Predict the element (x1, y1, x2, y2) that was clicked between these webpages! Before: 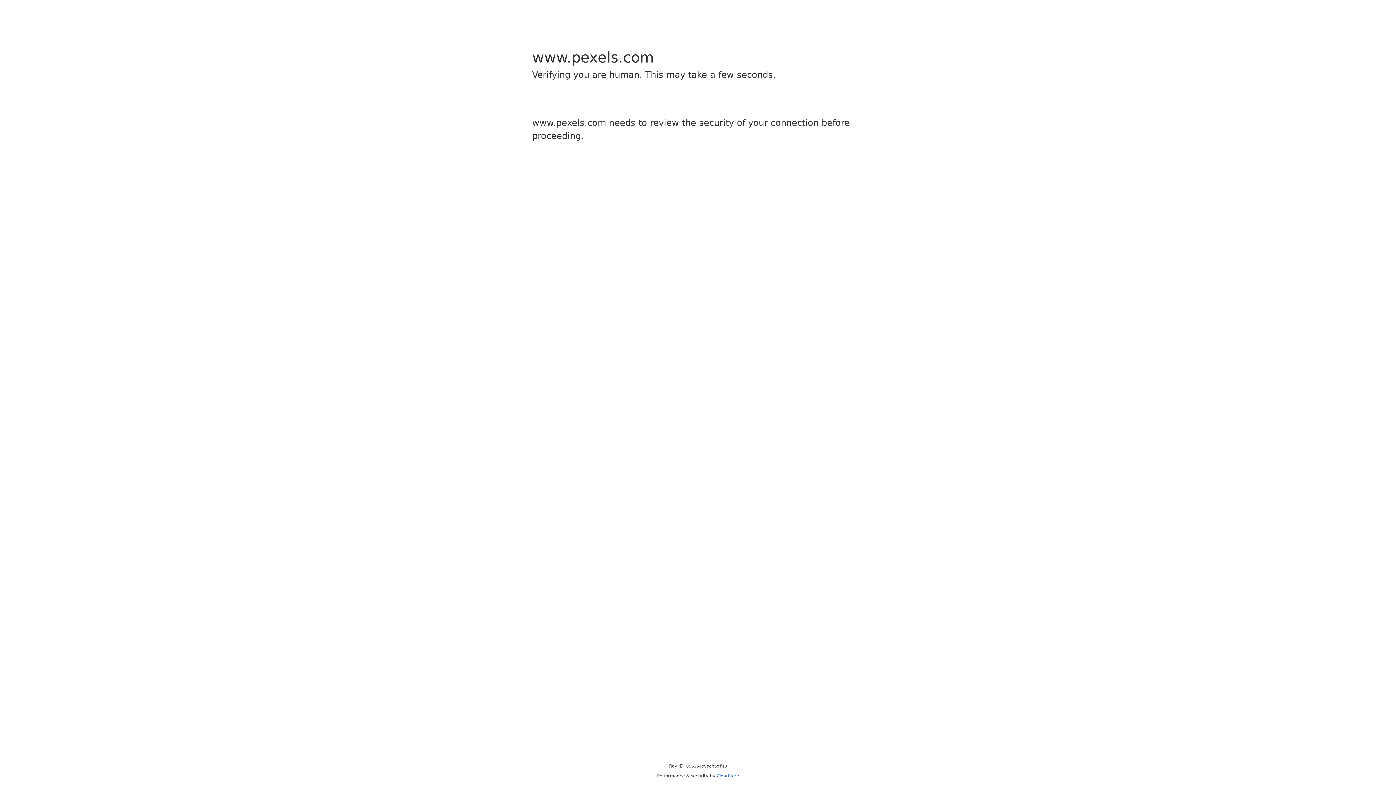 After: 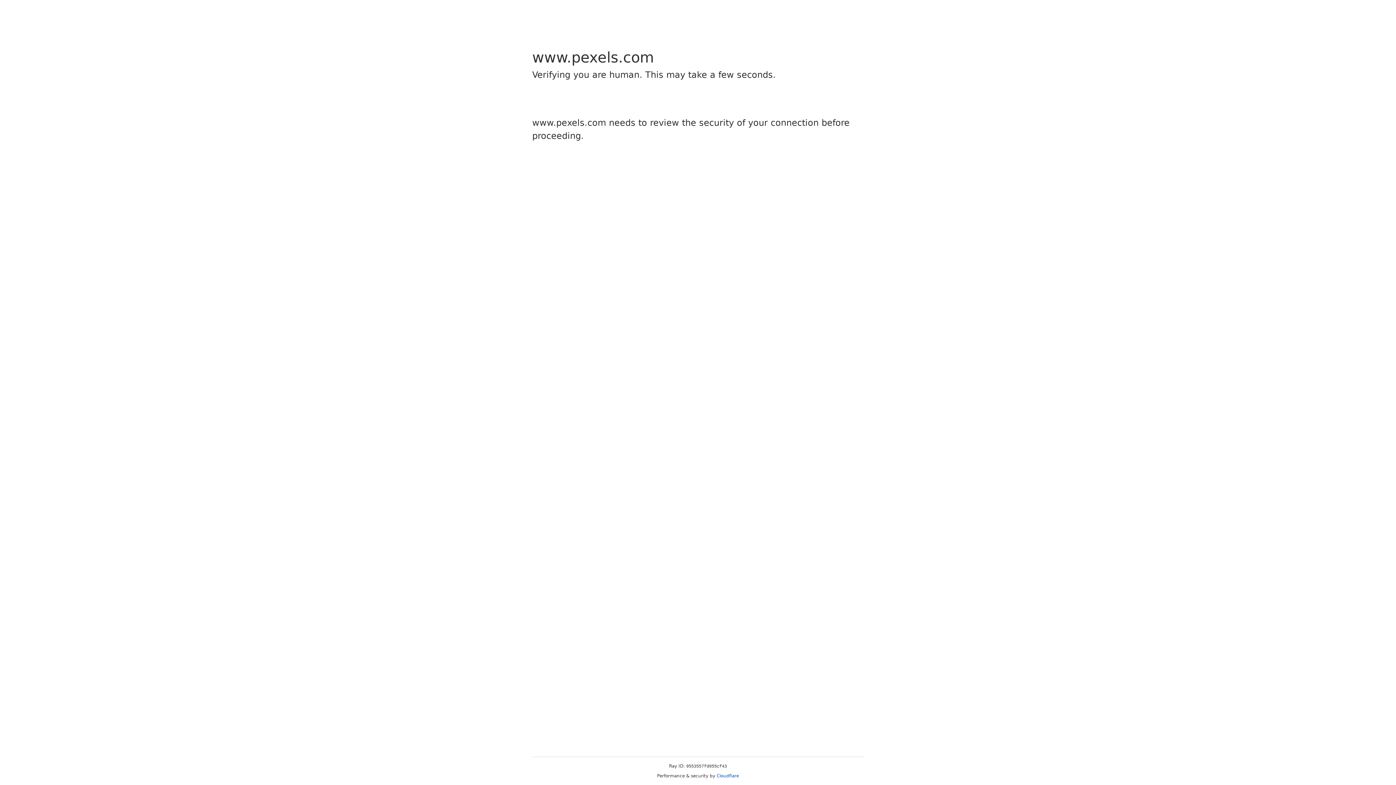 Action: label: Cloudflare bbox: (716, 773, 739, 778)